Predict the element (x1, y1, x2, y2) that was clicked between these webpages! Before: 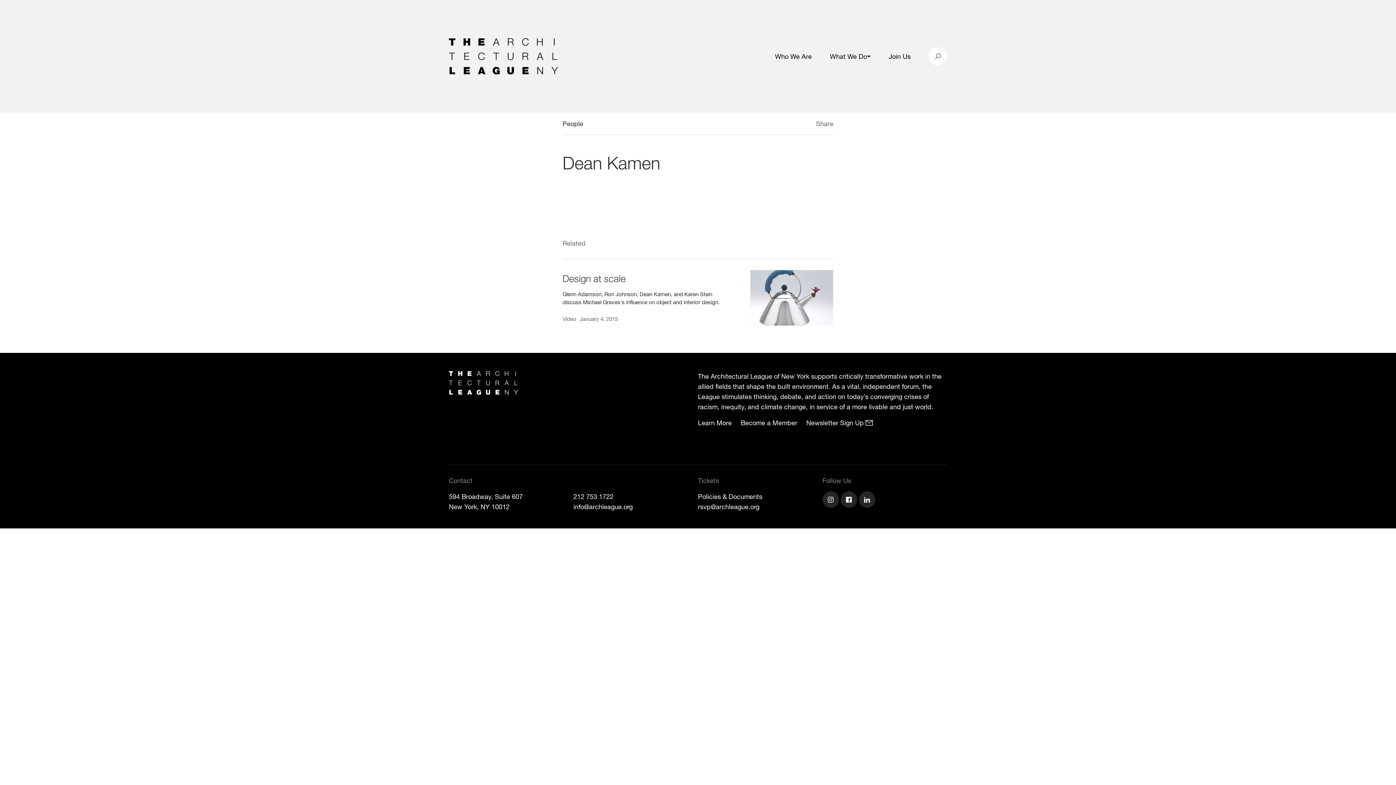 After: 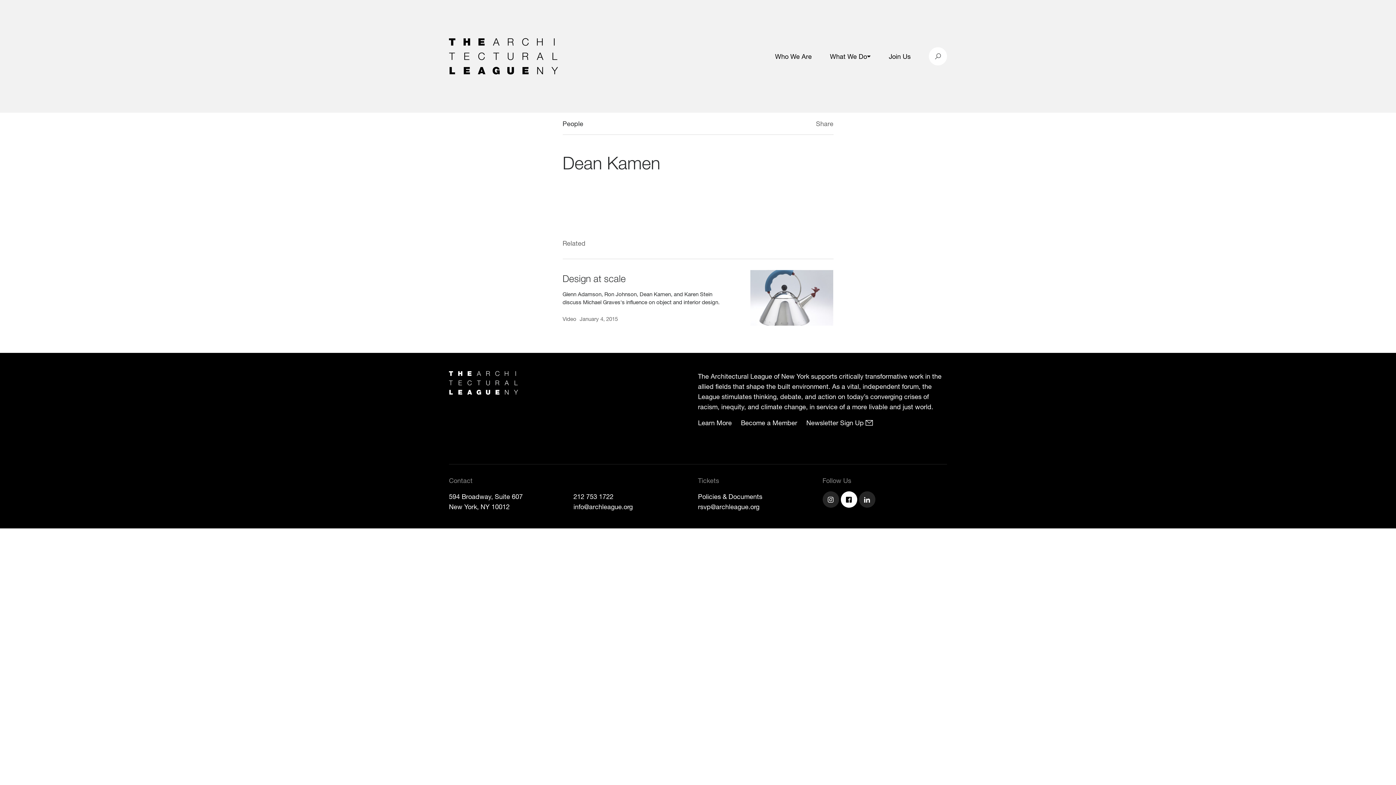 Action: bbox: (840, 491, 859, 509) label: ArchLeague facebook